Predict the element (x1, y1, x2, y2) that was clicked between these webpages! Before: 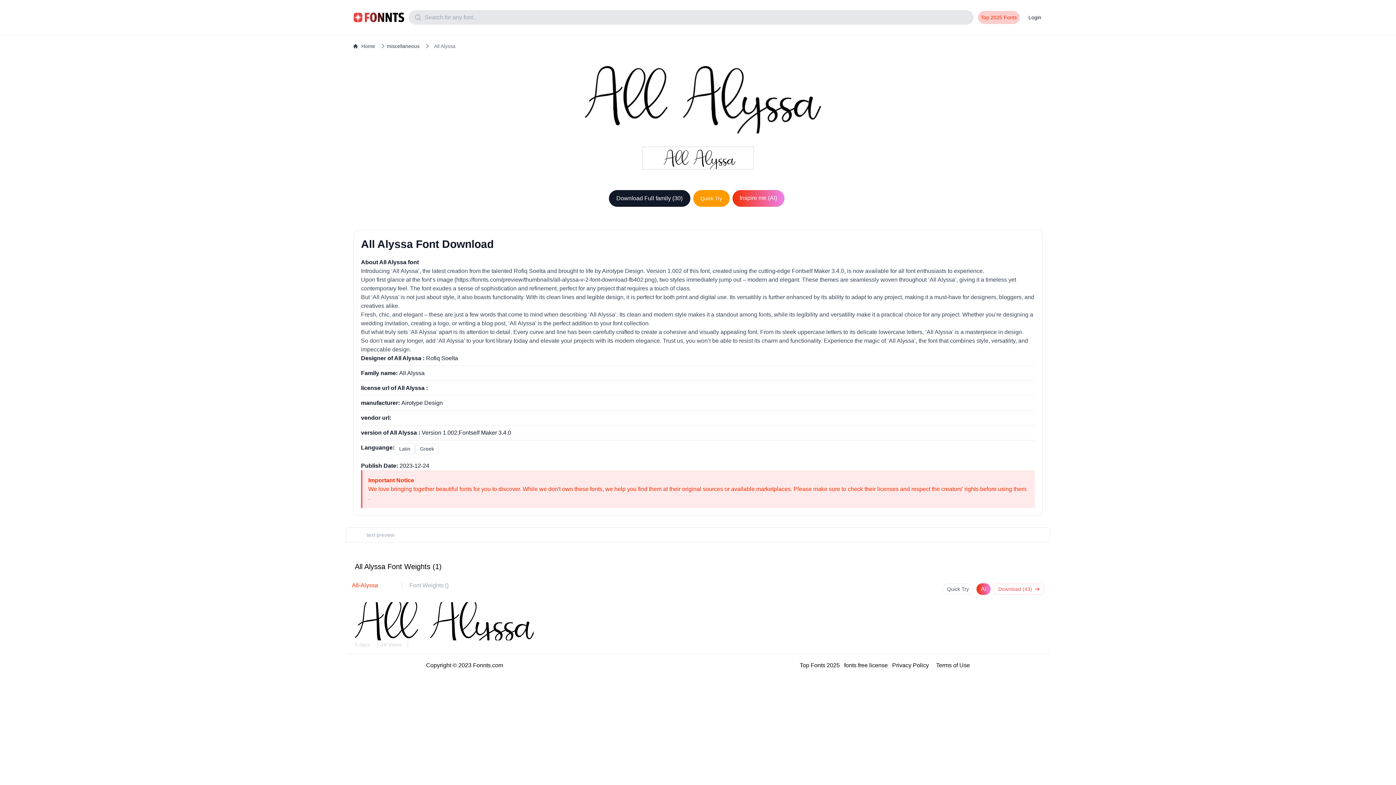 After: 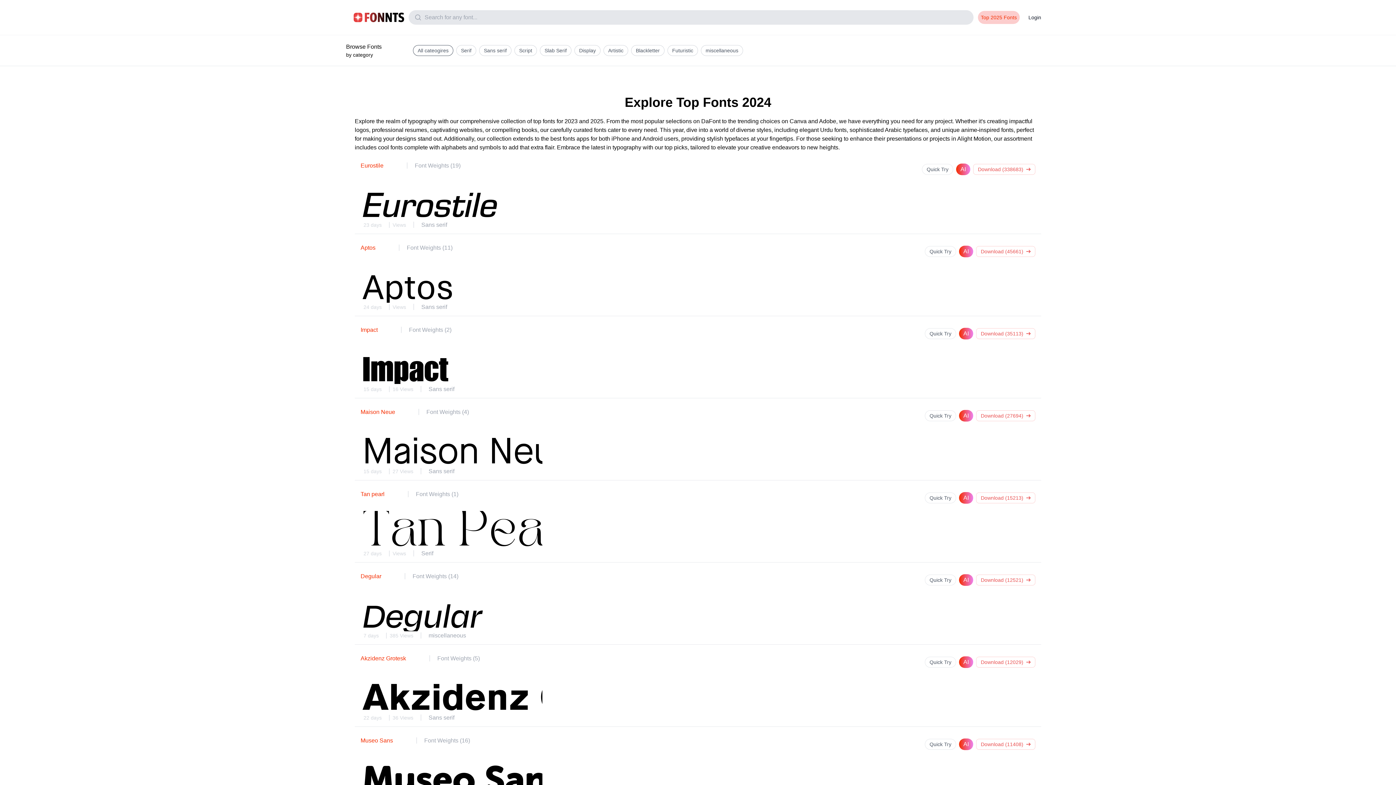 Action: bbox: (978, 10, 1020, 24) label: Top 2025 Fonts